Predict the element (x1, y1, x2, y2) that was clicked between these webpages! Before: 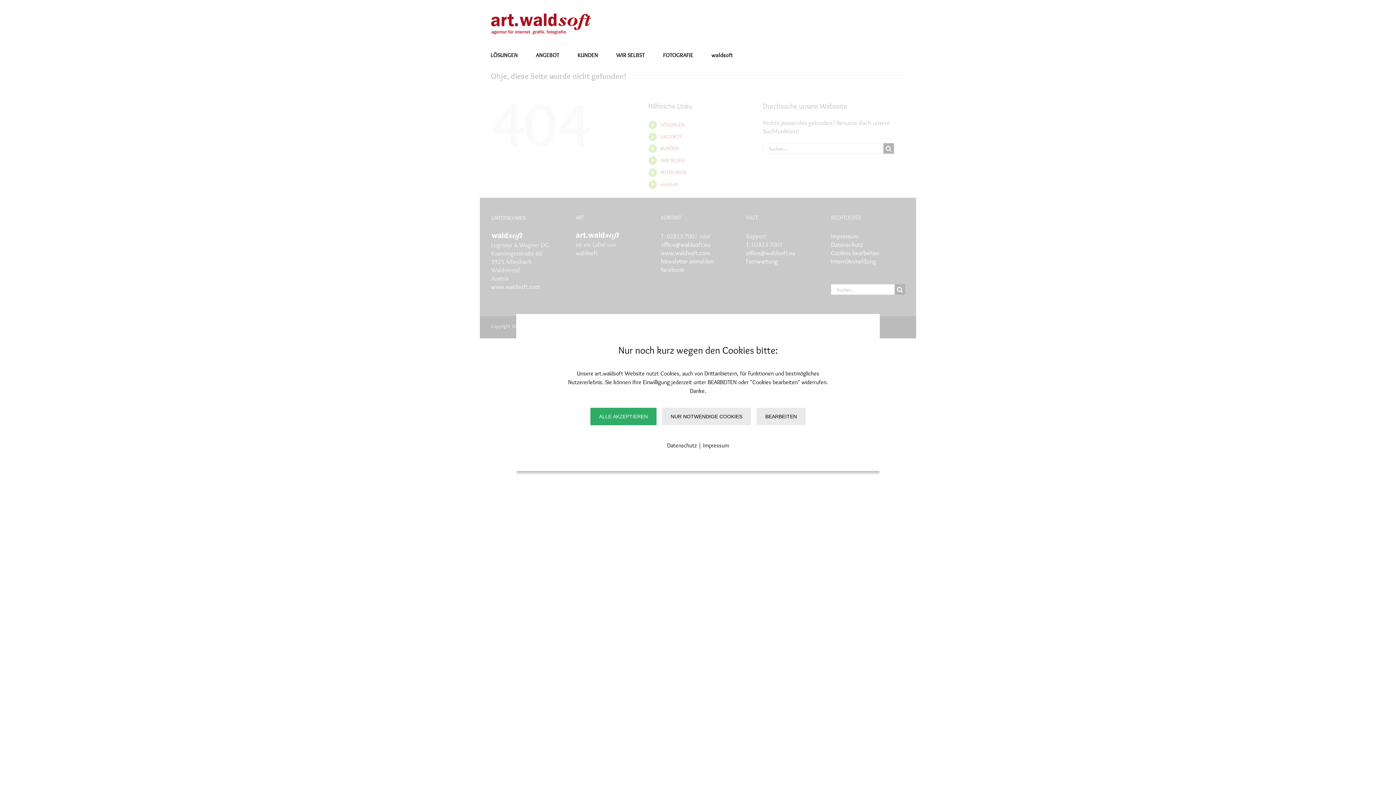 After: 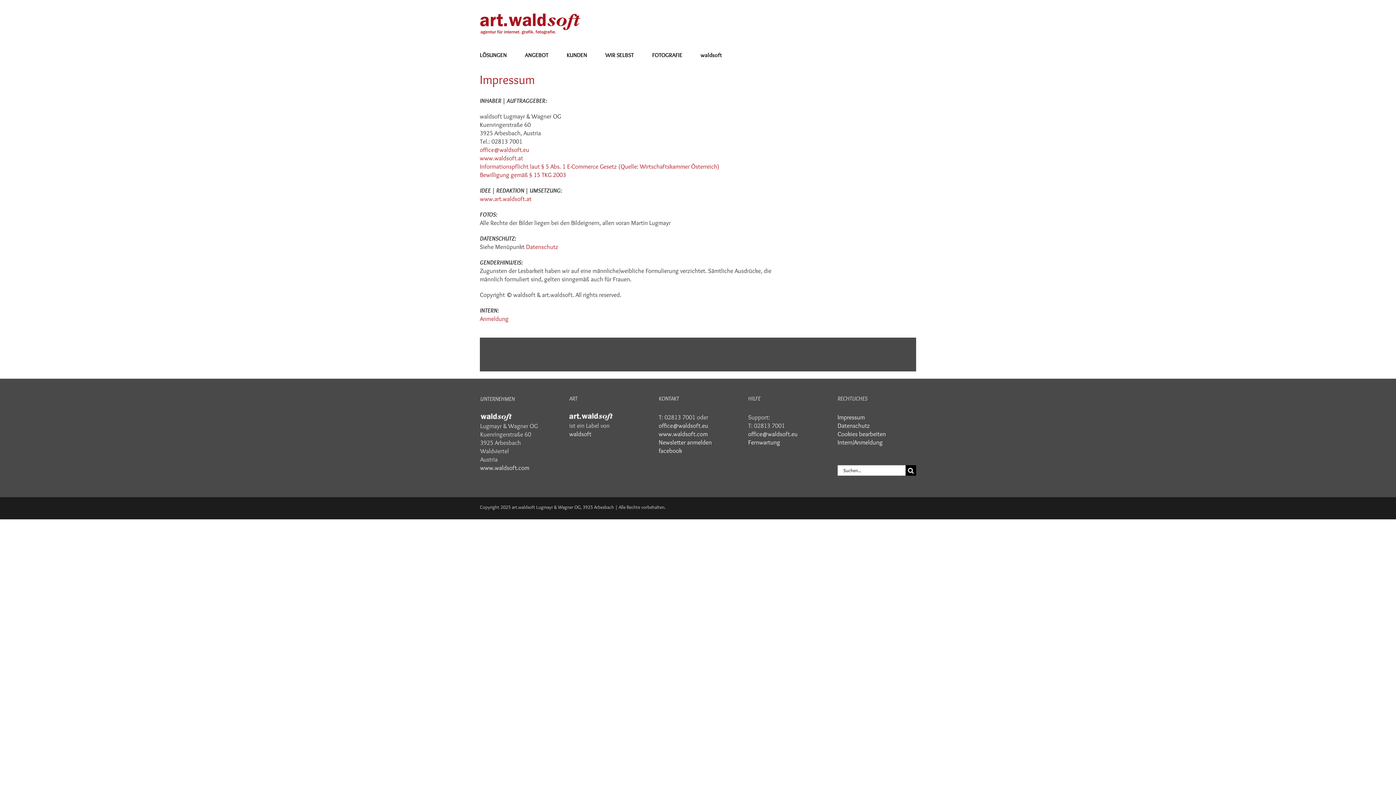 Action: label: Impressum bbox: (703, 442, 729, 449)